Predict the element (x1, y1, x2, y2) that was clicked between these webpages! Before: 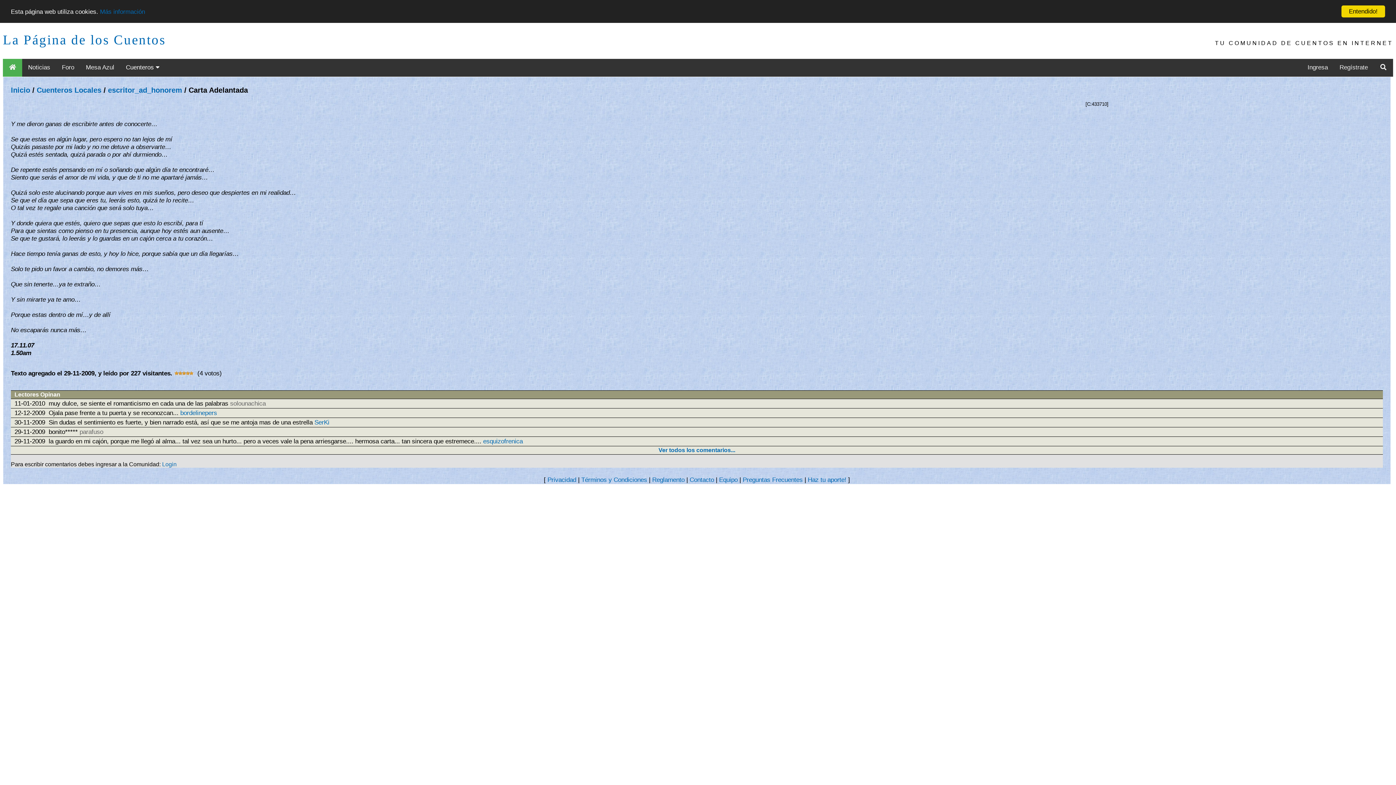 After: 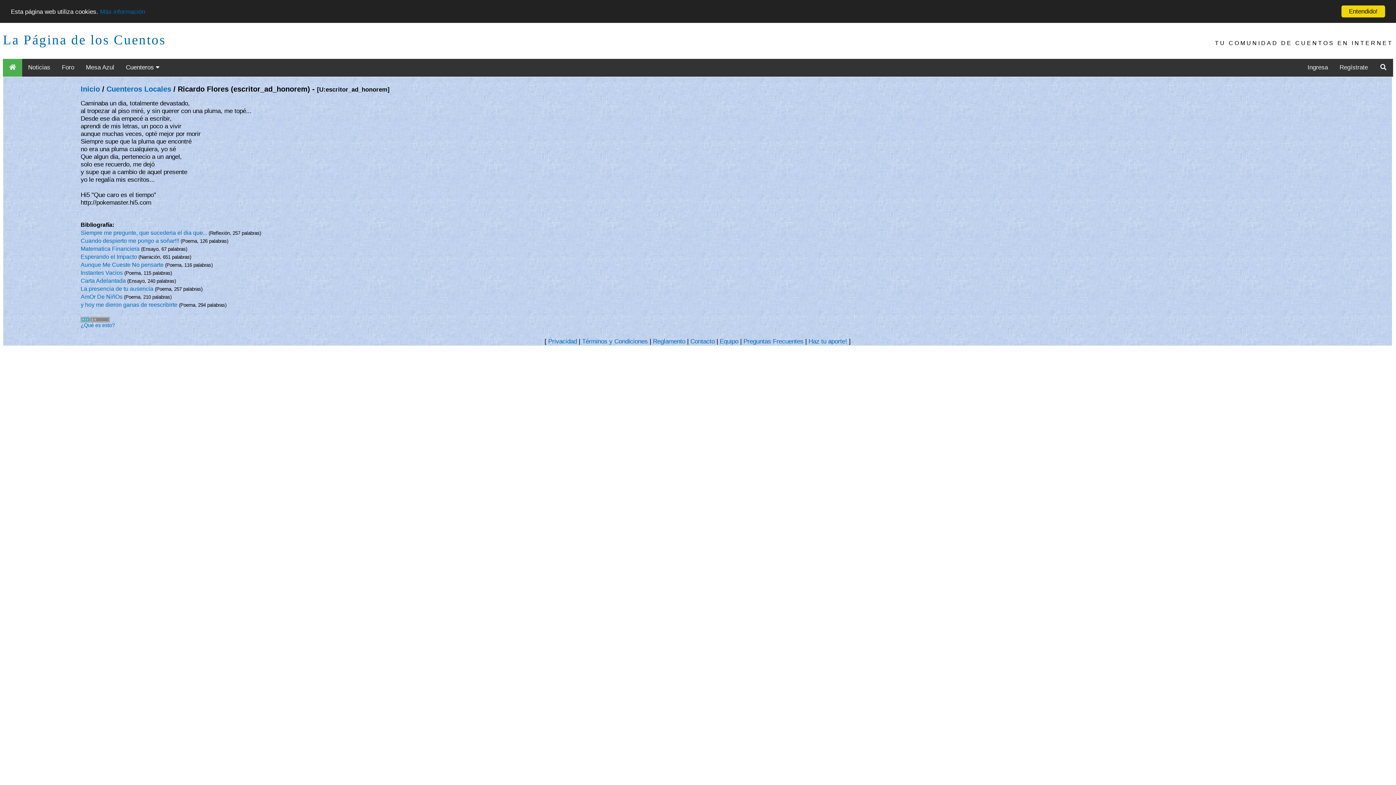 Action: label: escritor_ad_honorem bbox: (108, 86, 182, 94)